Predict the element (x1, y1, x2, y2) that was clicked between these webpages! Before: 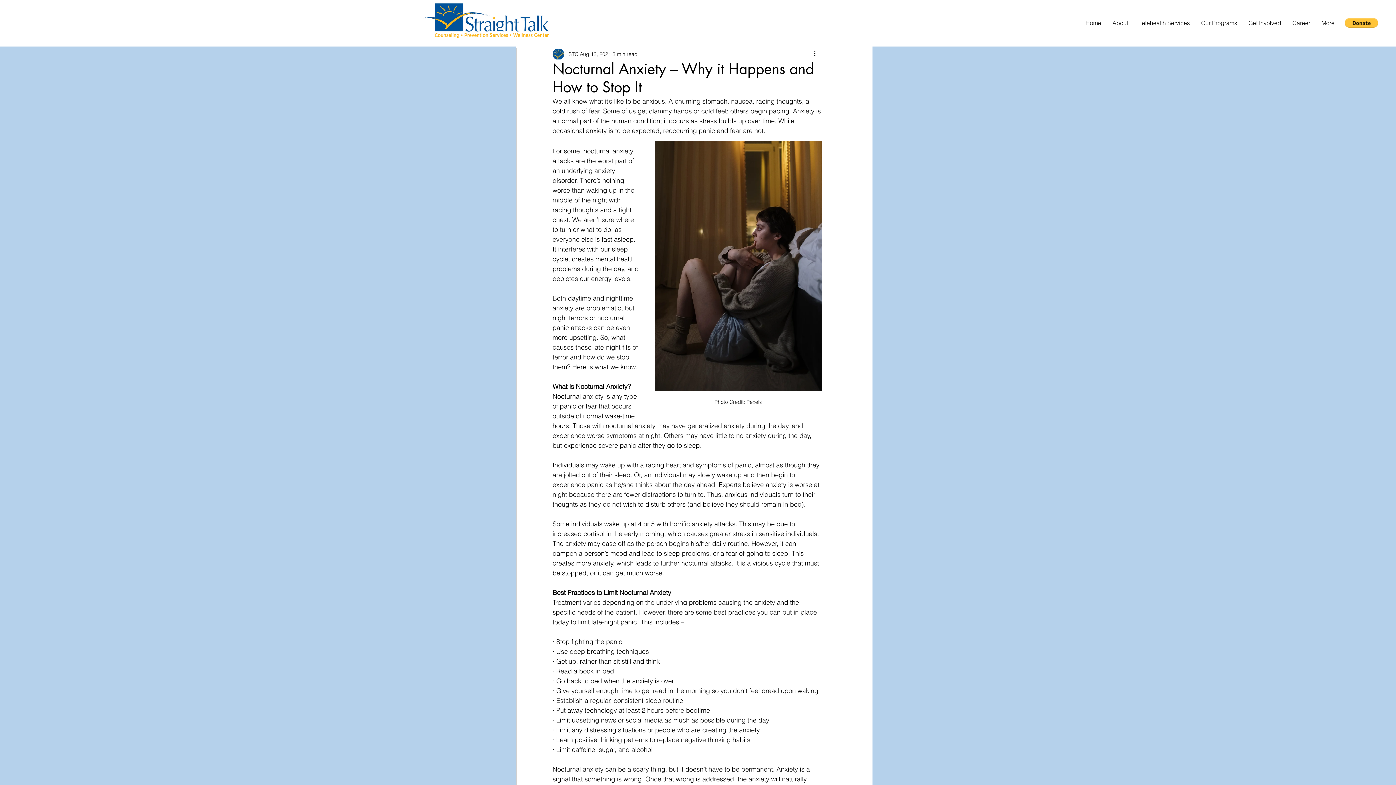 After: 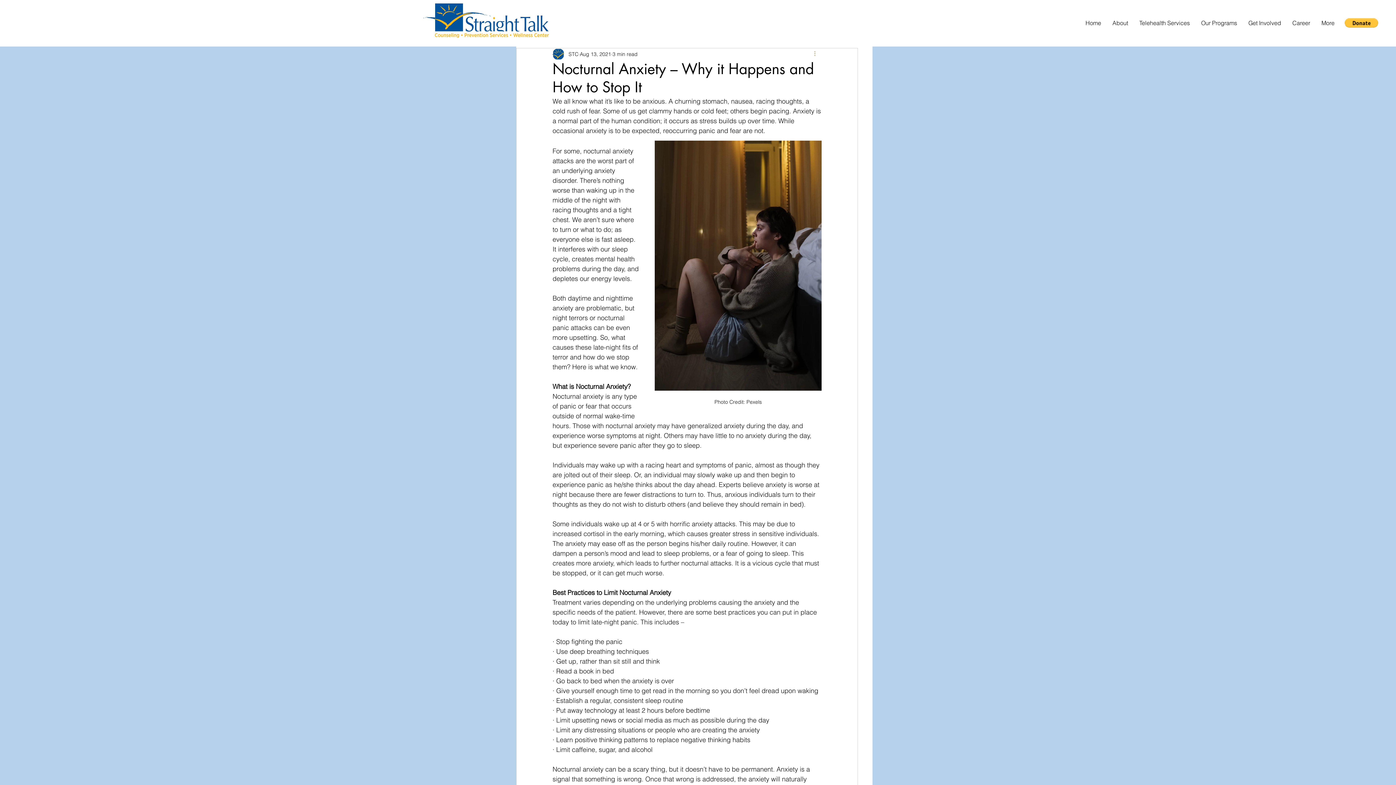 Action: label: More actions bbox: (813, 49, 821, 58)